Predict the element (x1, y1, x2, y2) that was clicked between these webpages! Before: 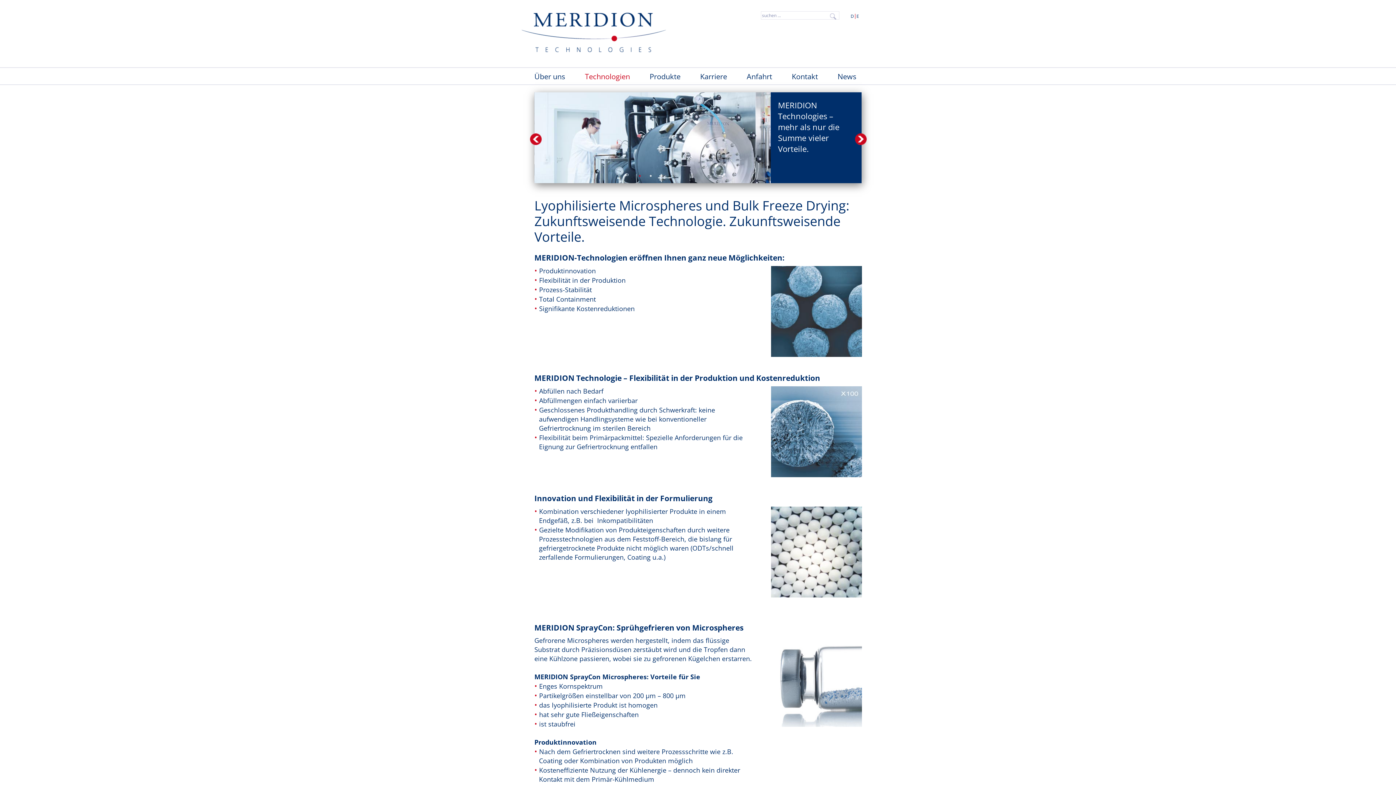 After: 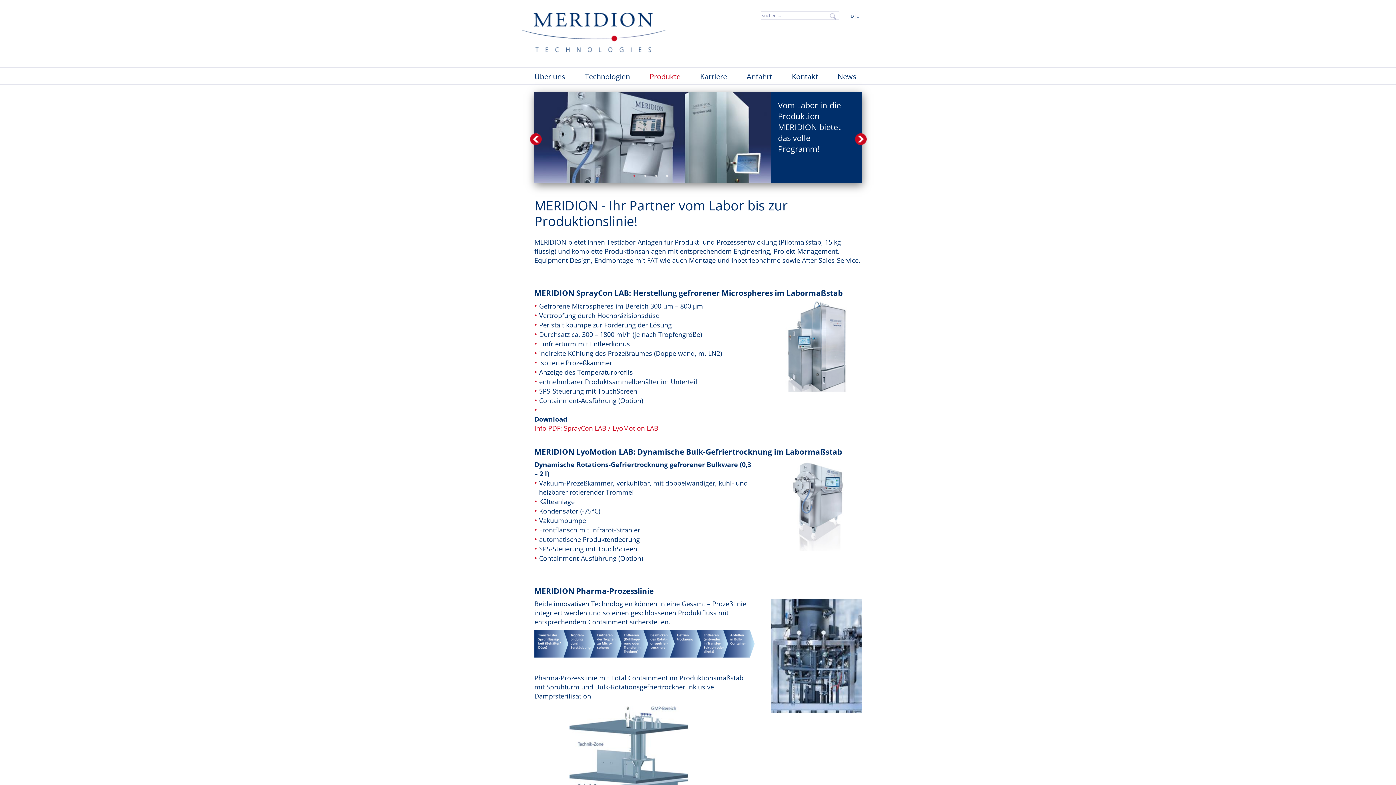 Action: label: Produkte bbox: (649, 72, 680, 81)